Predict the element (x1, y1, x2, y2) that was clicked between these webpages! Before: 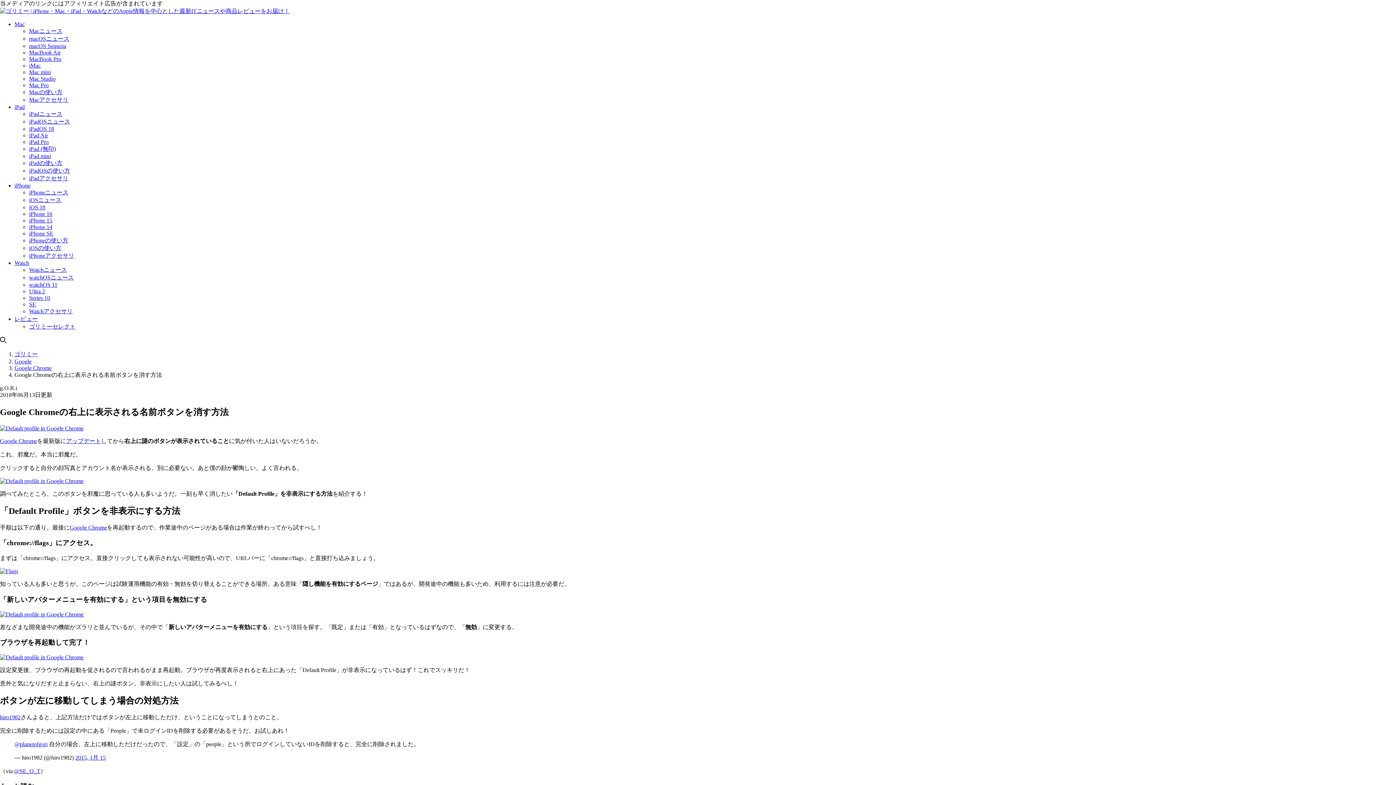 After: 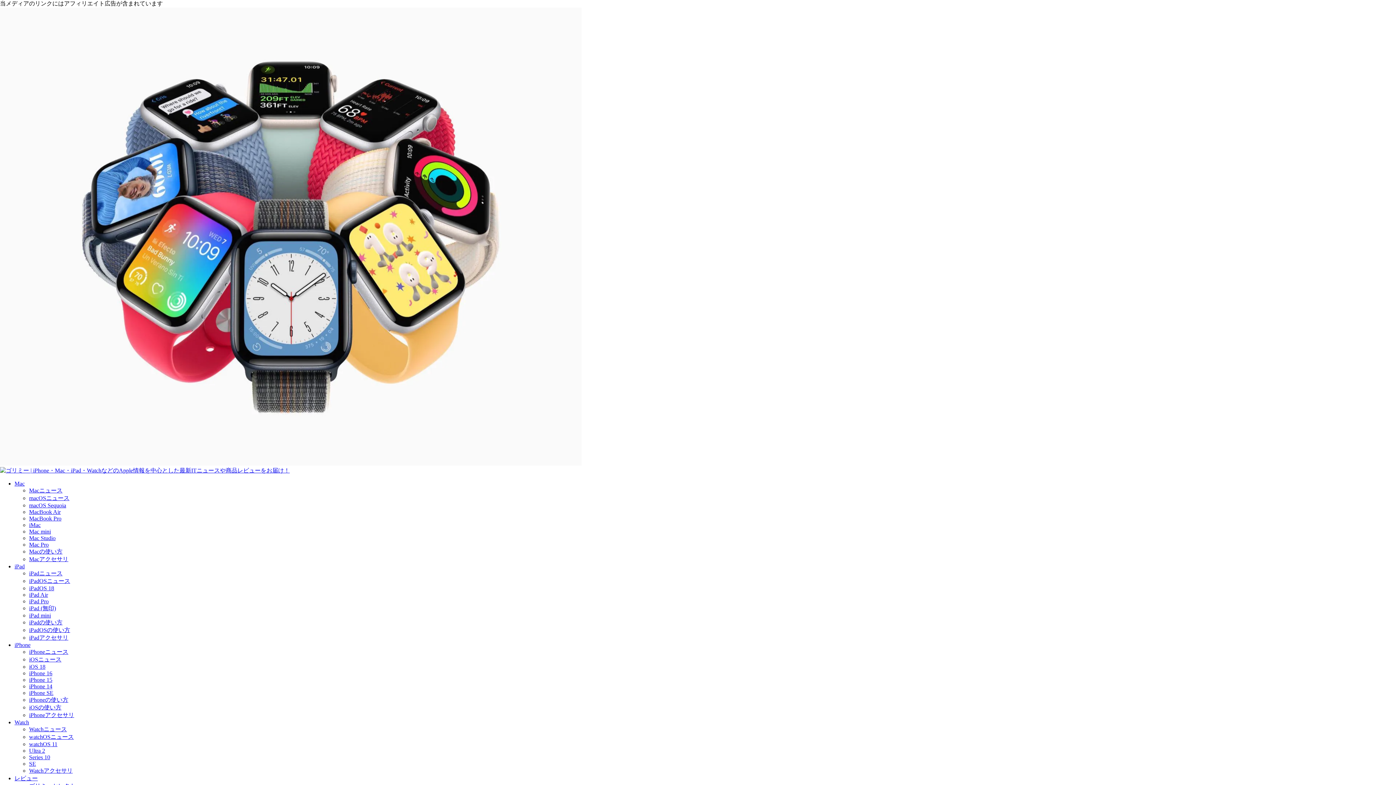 Action: bbox: (29, 301, 36, 307) label: SE